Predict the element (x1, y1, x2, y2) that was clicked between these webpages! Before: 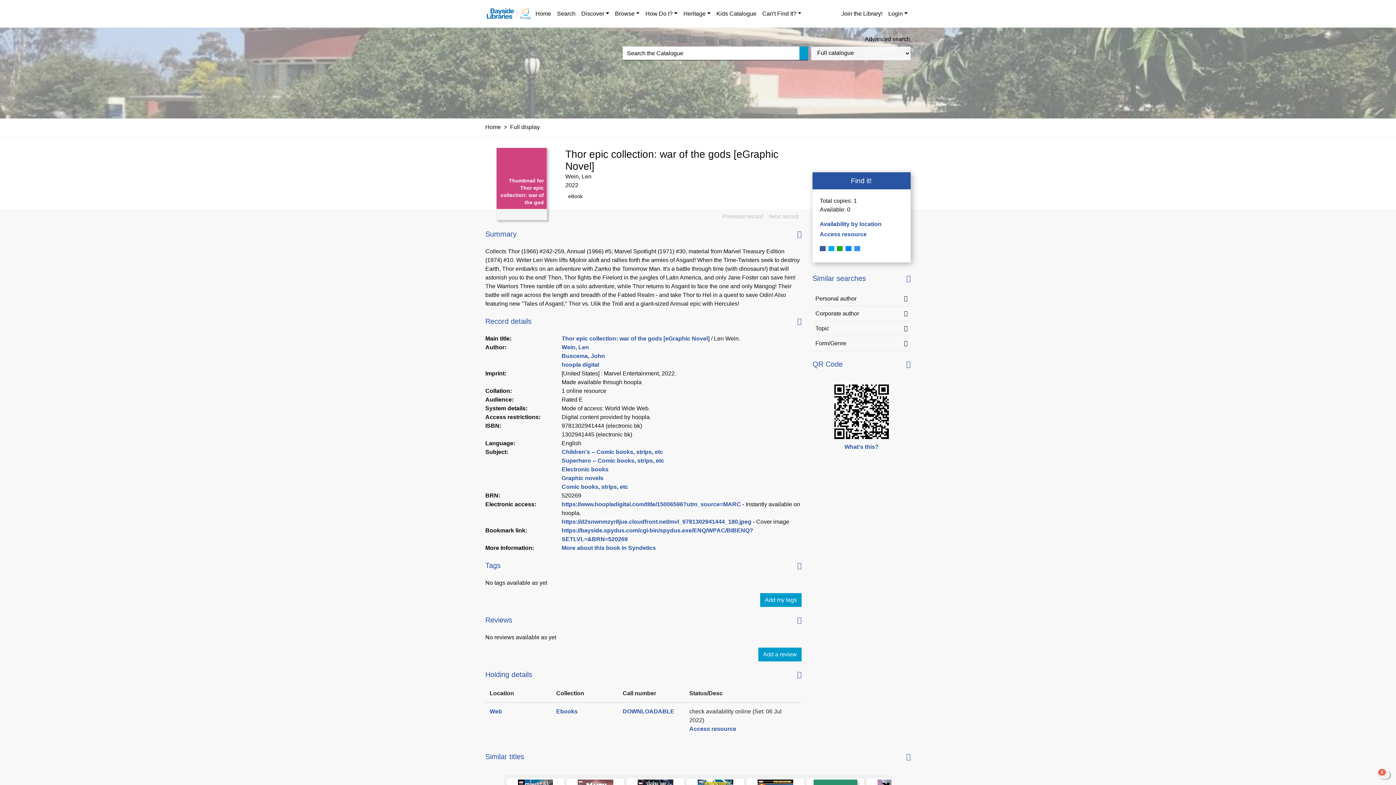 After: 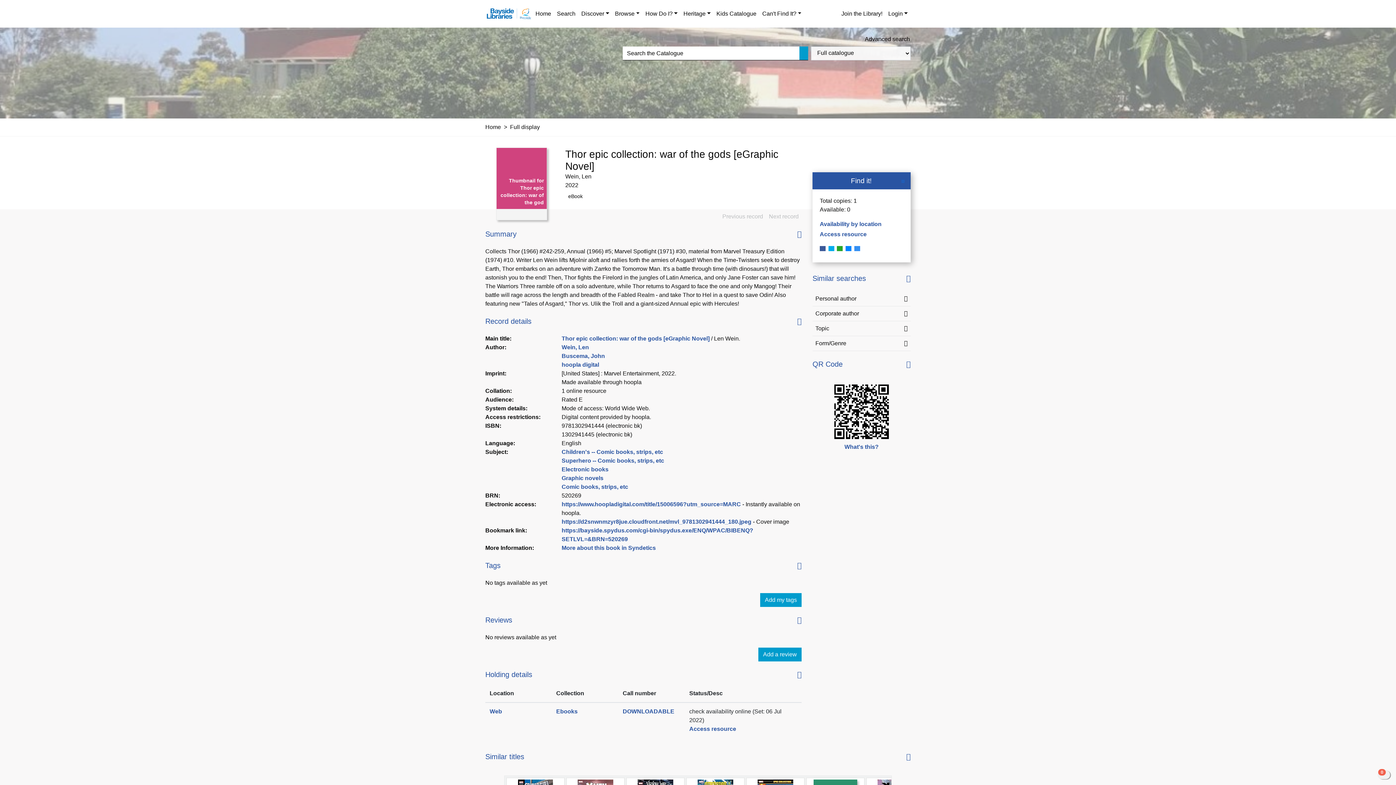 Action: bbox: (902, 180, 903, 181) label: Save Thor epic collection: war of the gods [eGraphic Novel] to your current list